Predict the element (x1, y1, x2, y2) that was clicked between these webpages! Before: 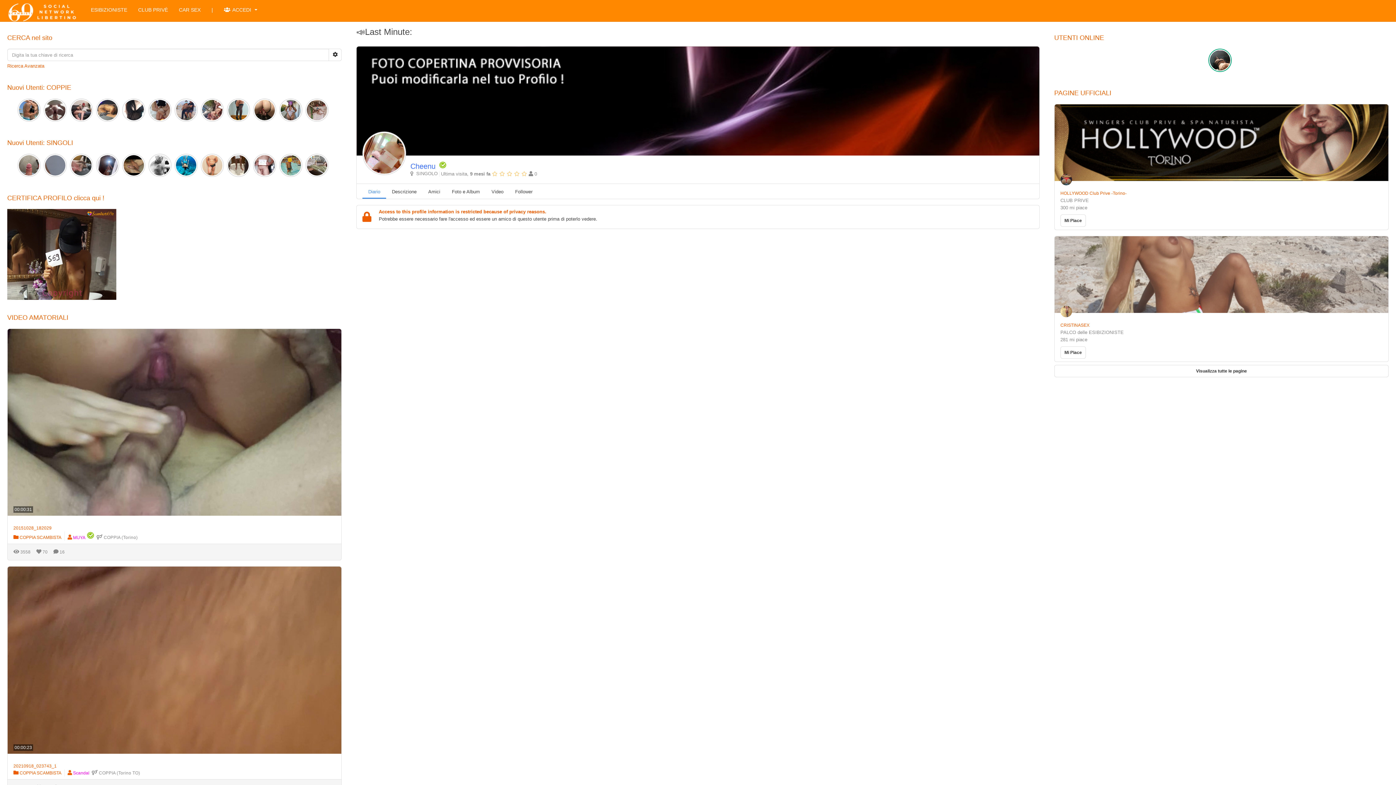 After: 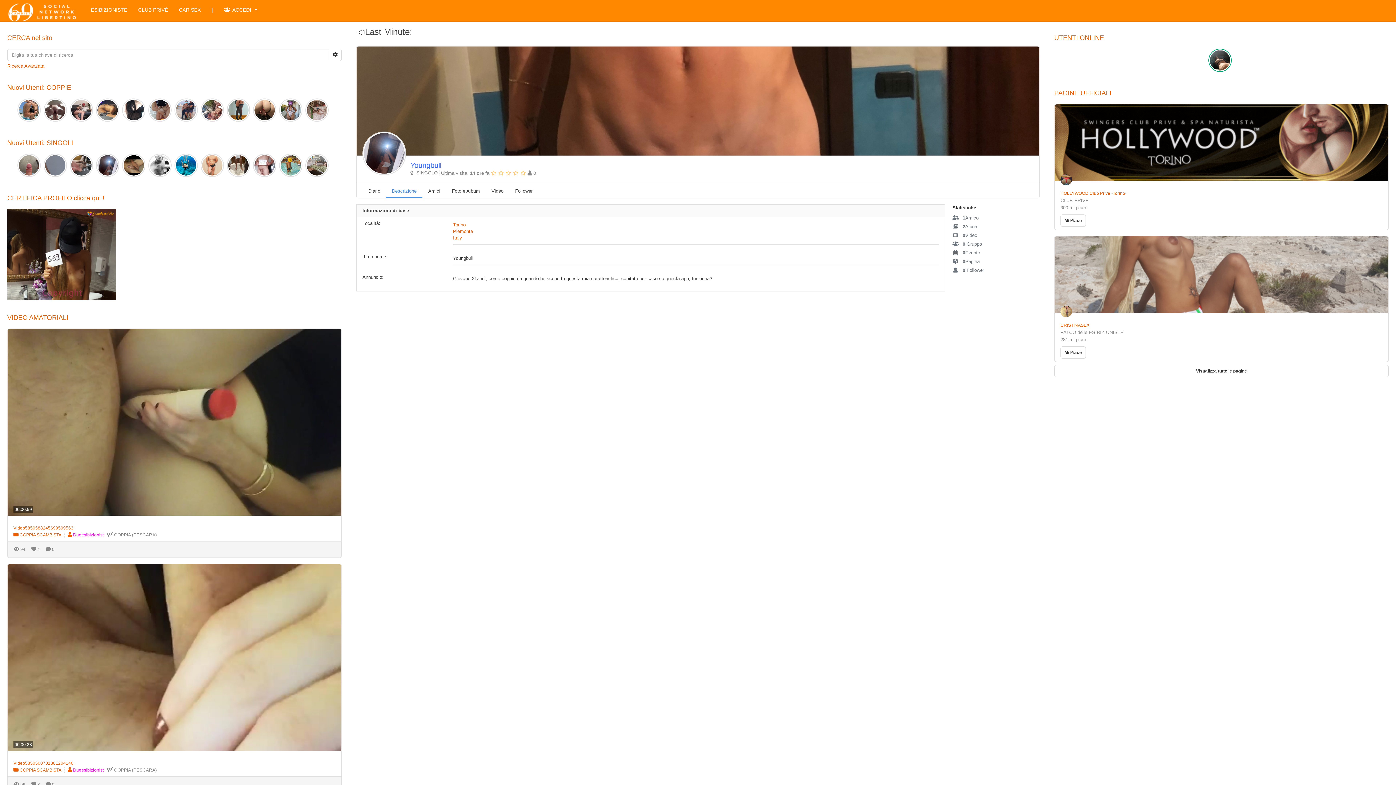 Action: bbox: (96, 154, 118, 176)